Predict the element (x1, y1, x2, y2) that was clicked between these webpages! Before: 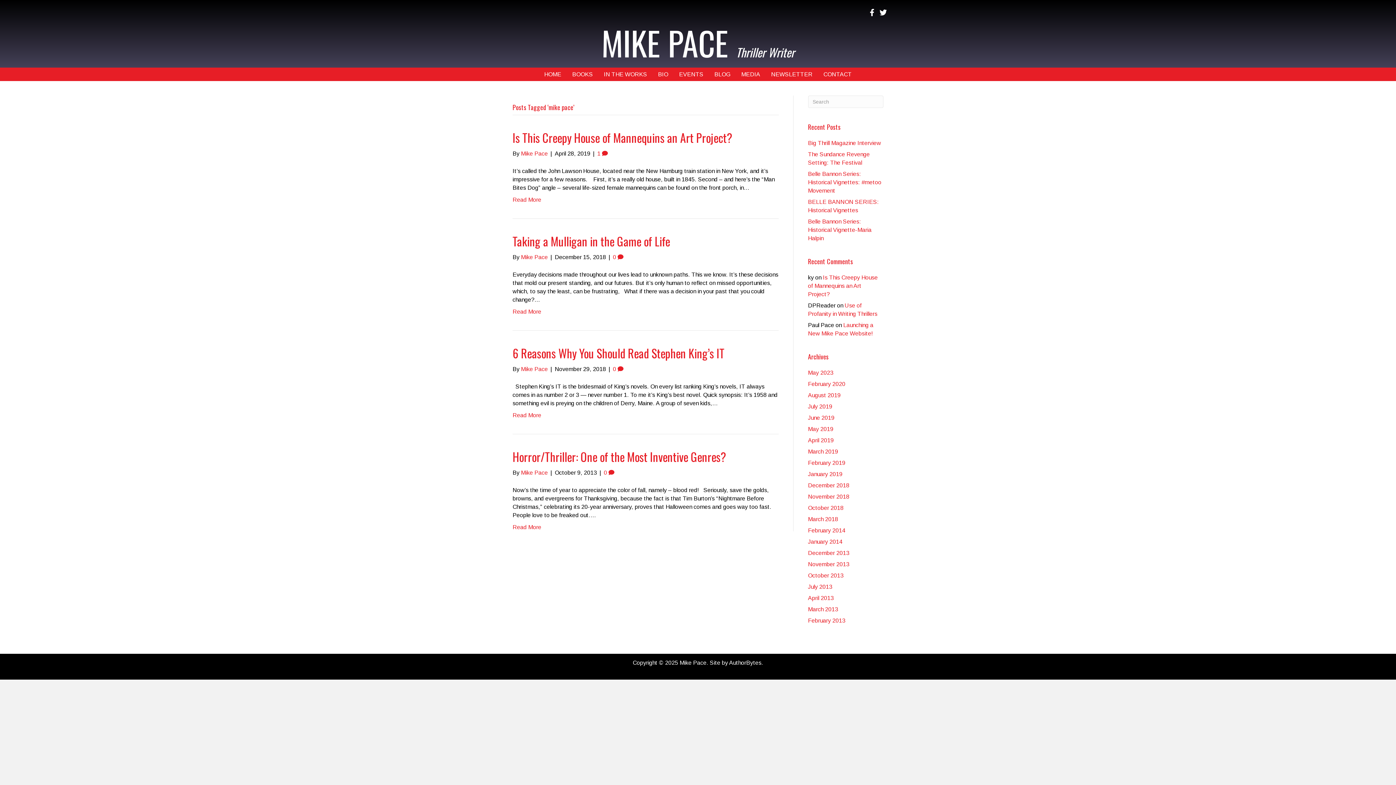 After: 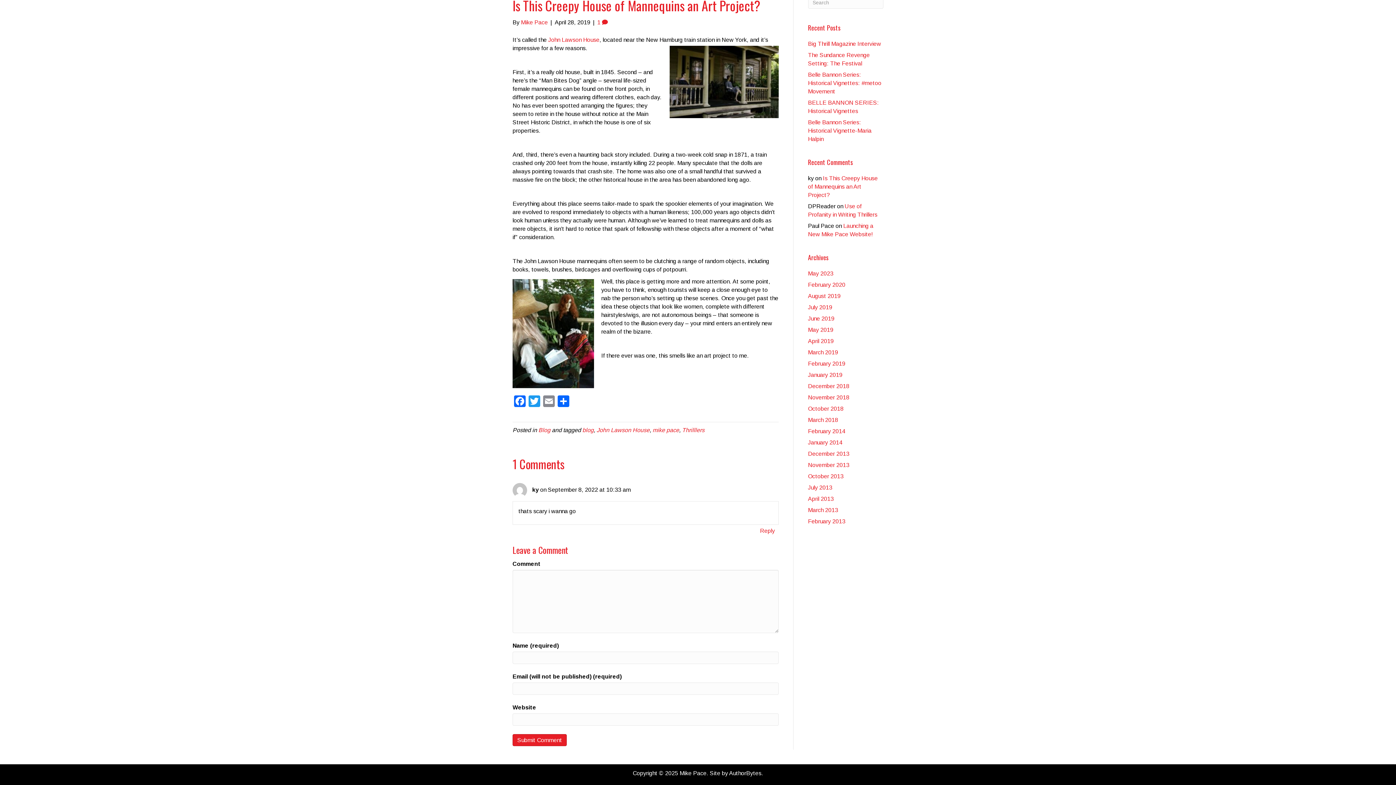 Action: label: Is This Creepy House of Mannequins an Art Project? bbox: (808, 274, 878, 297)